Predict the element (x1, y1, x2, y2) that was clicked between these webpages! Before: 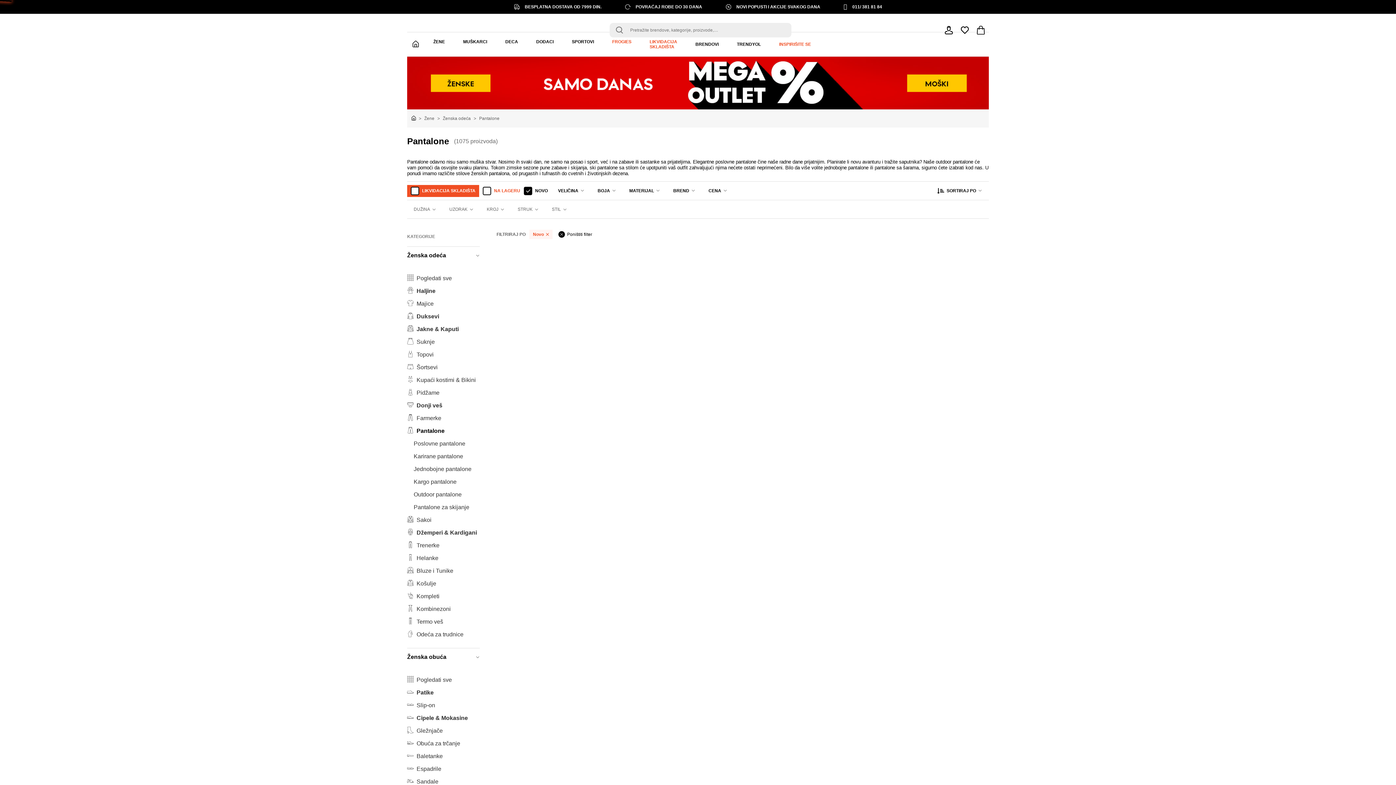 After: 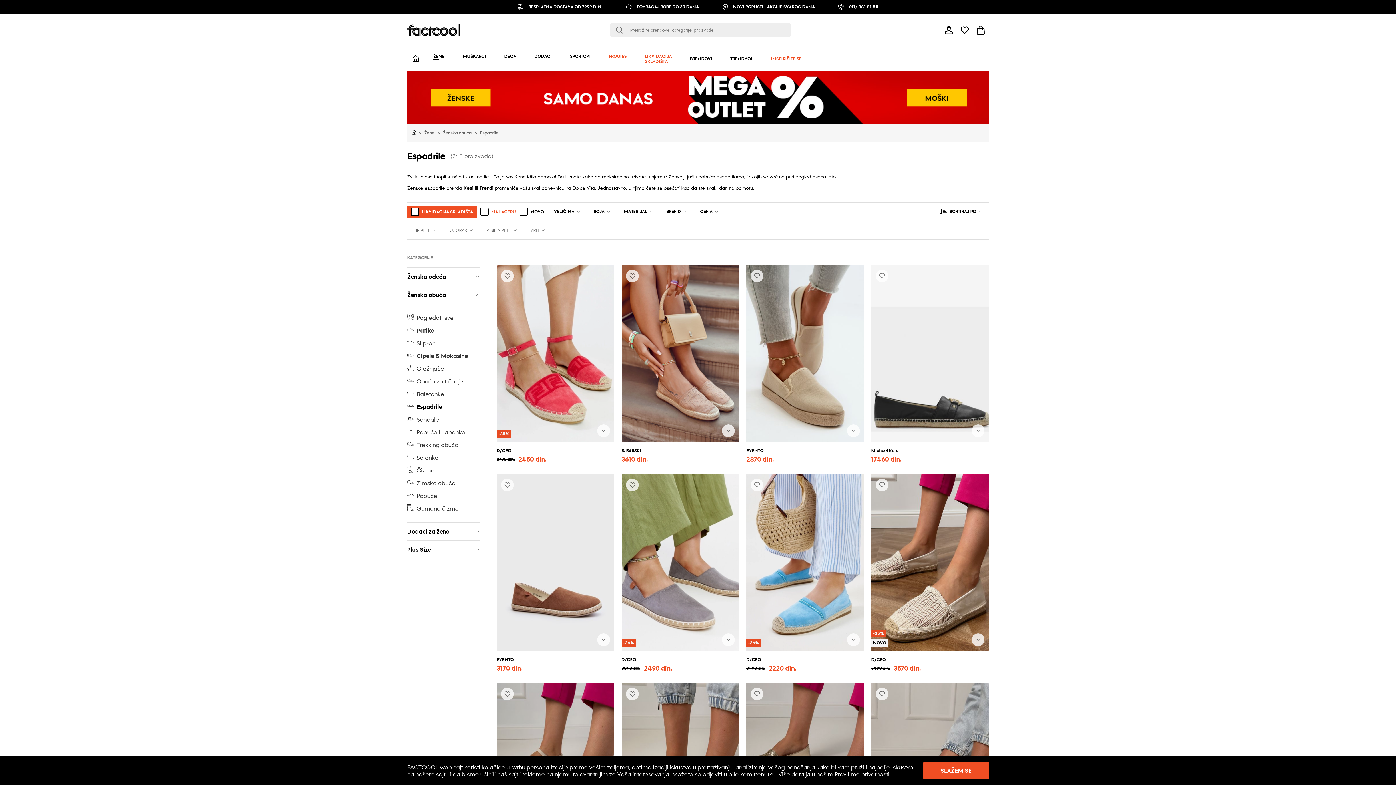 Action: label: Espadrile bbox: (407, 762, 480, 775)